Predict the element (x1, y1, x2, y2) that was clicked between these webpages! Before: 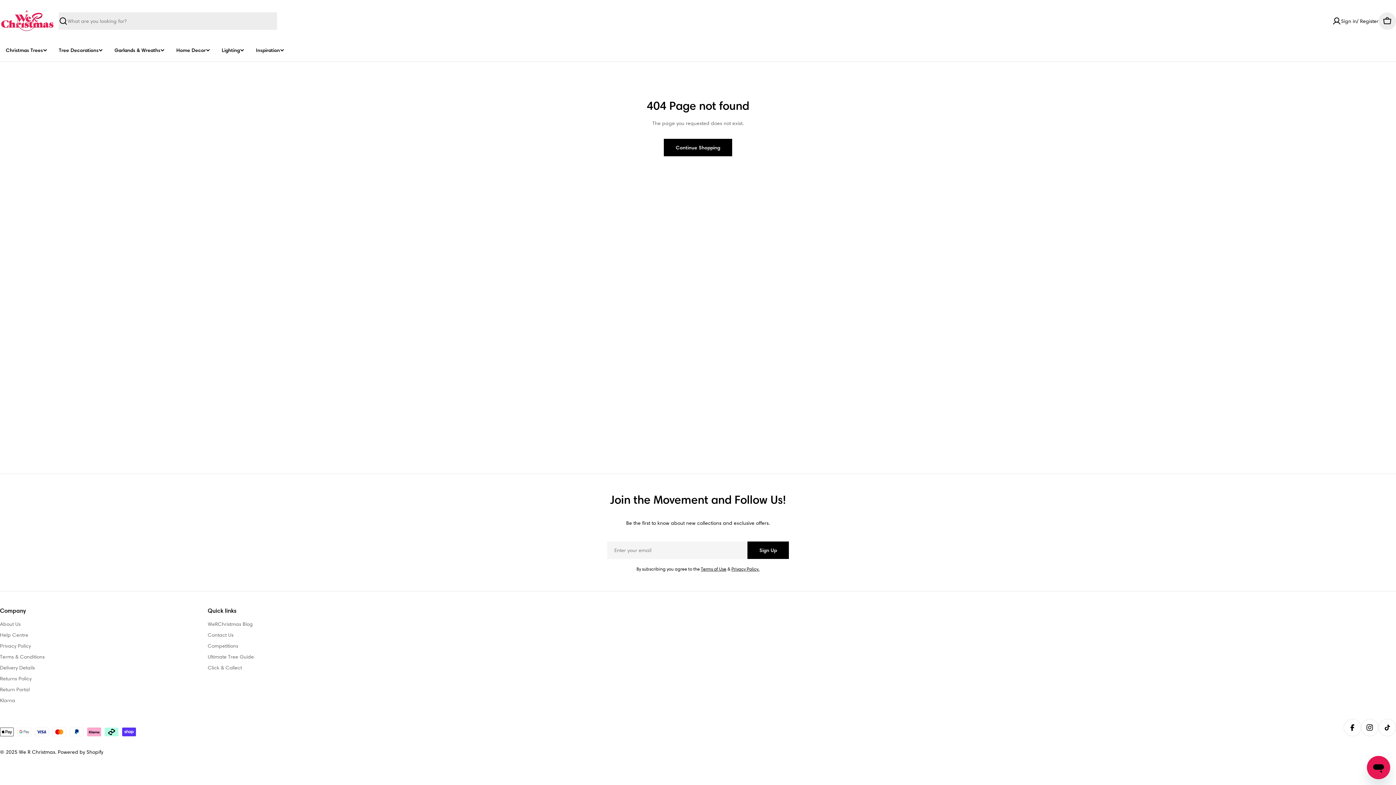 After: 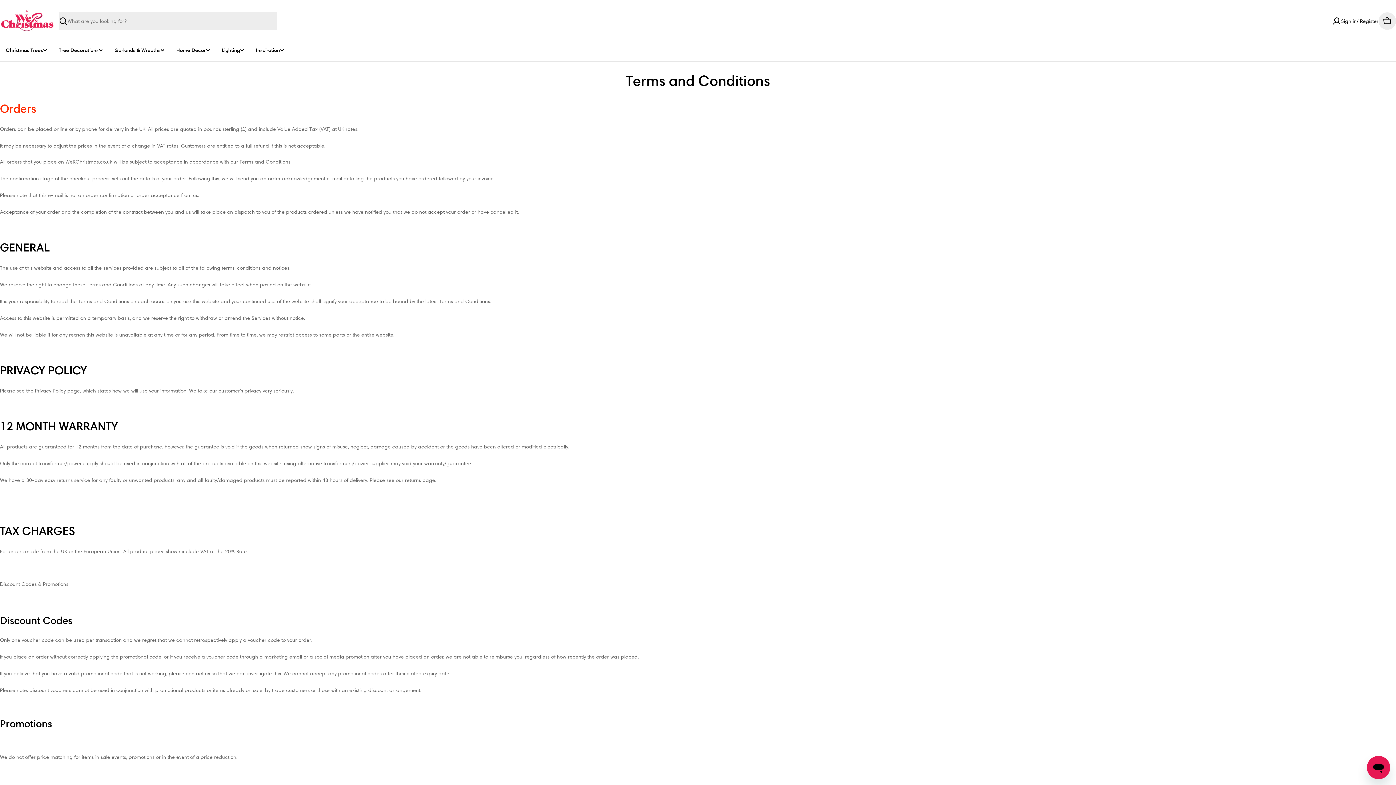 Action: bbox: (0, 653, 207, 661) label: Terms & Conditions